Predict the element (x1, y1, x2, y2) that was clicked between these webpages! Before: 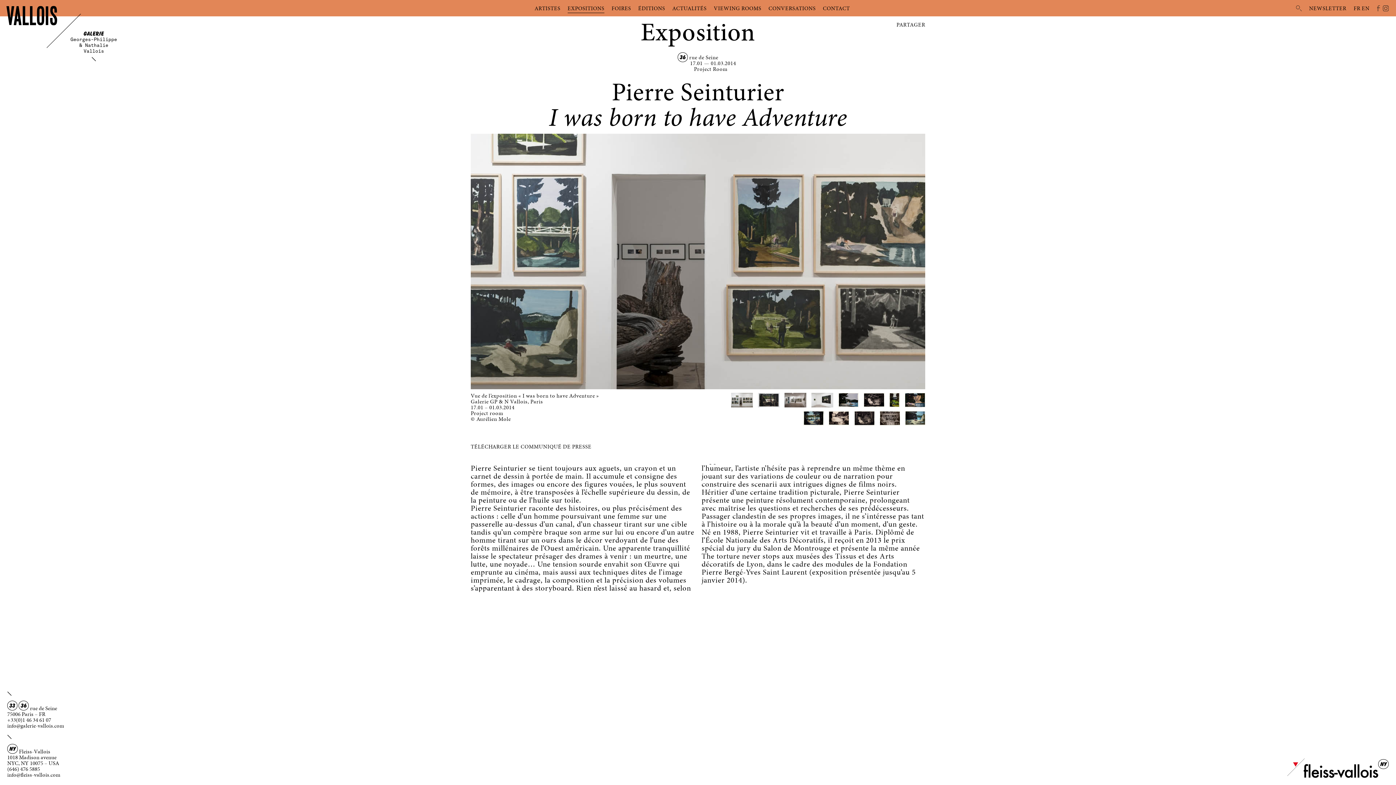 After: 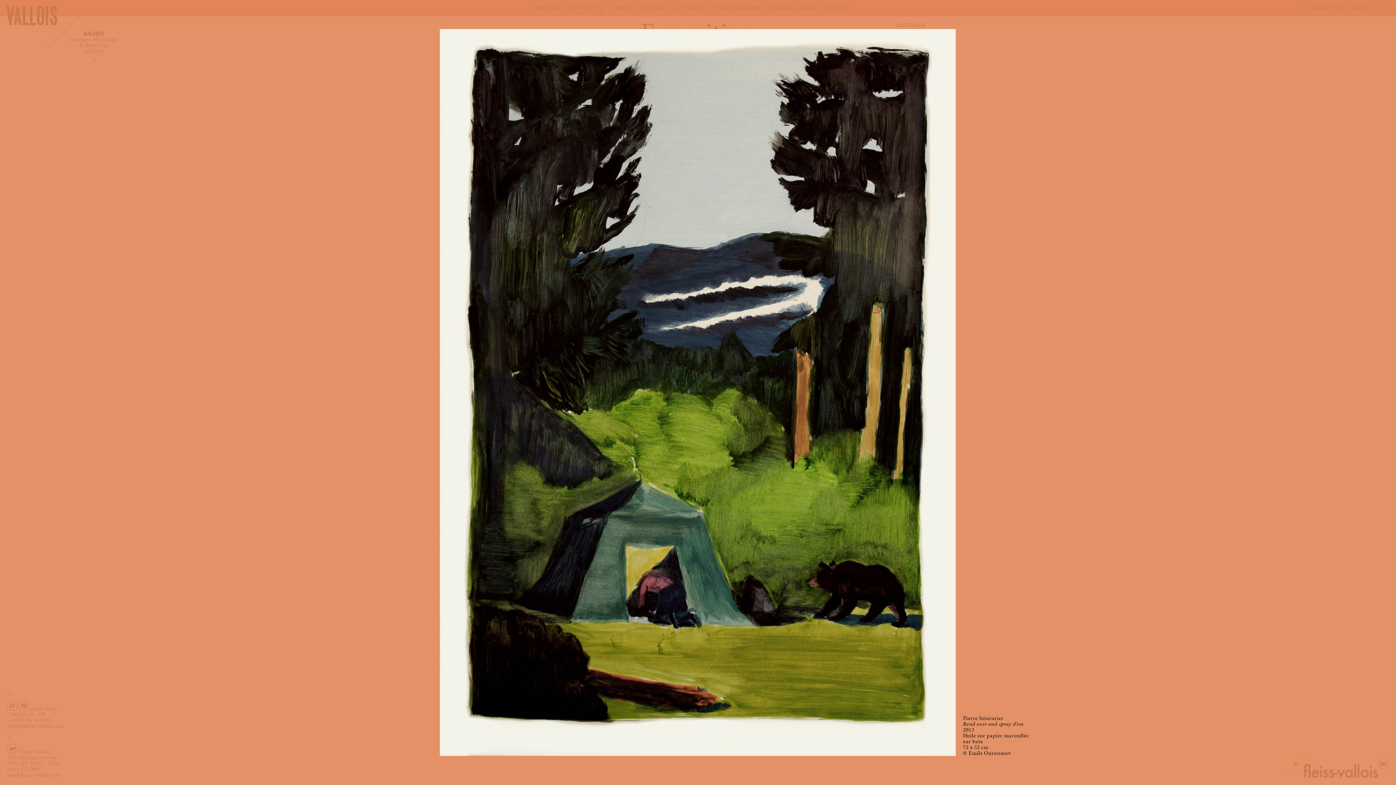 Action: bbox: (889, 393, 899, 407)